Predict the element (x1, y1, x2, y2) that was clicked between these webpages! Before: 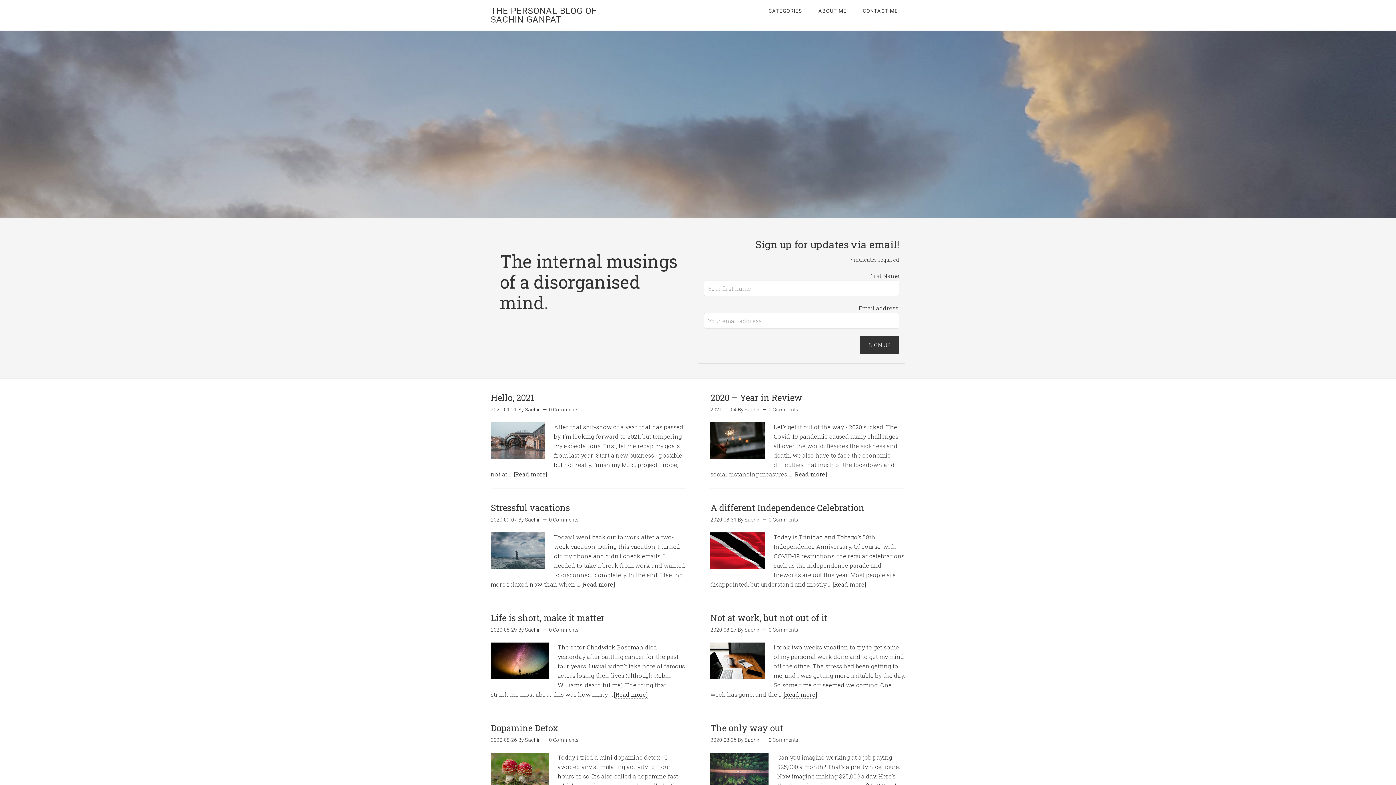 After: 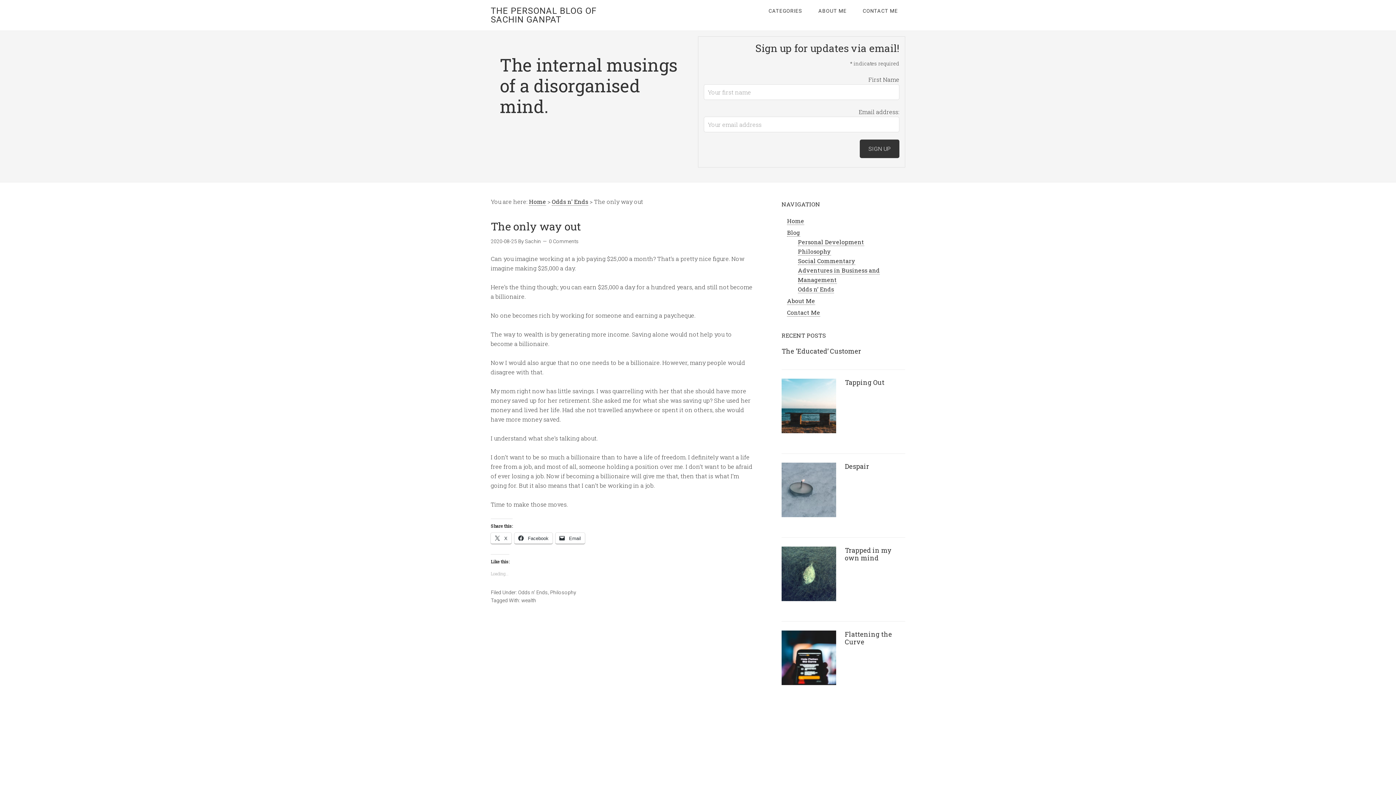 Action: bbox: (710, 722, 783, 734) label: The only way out